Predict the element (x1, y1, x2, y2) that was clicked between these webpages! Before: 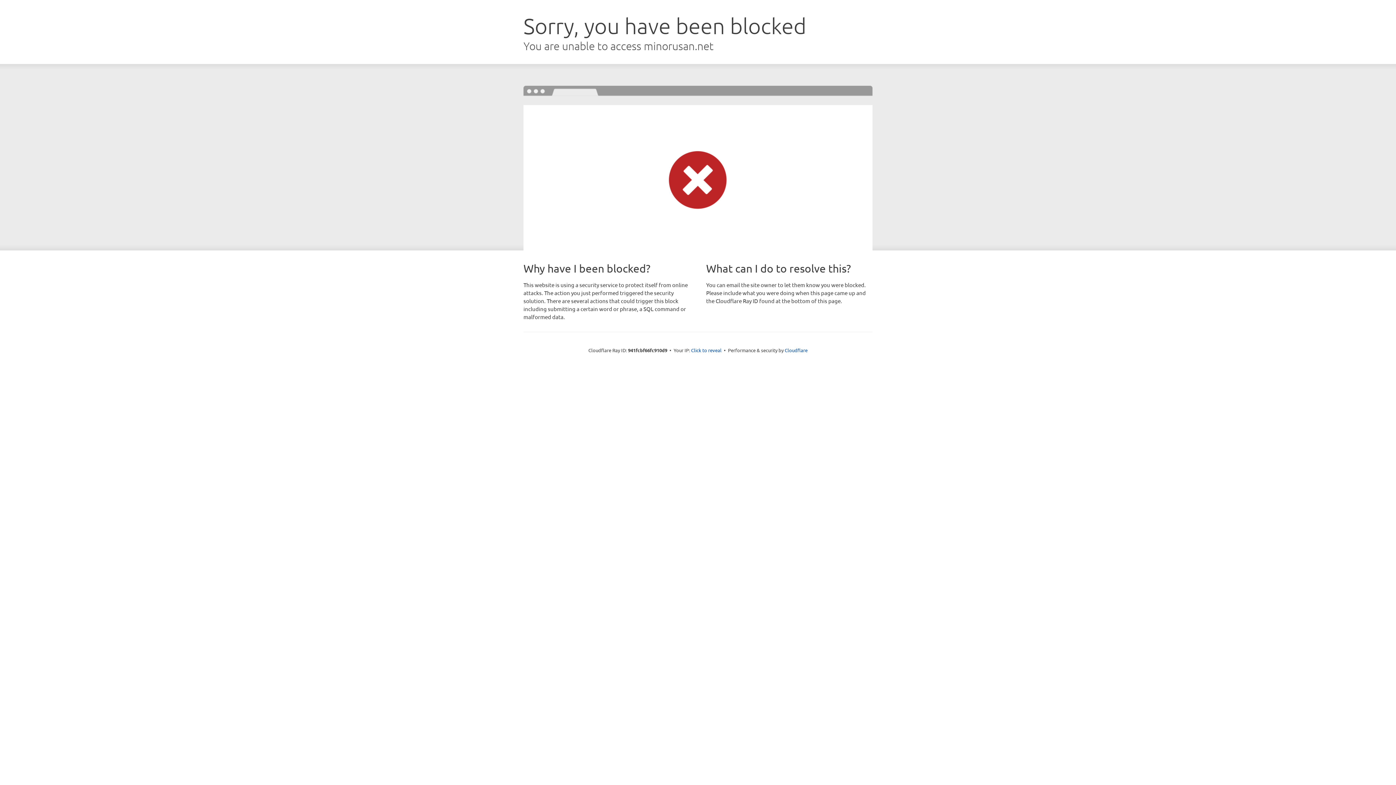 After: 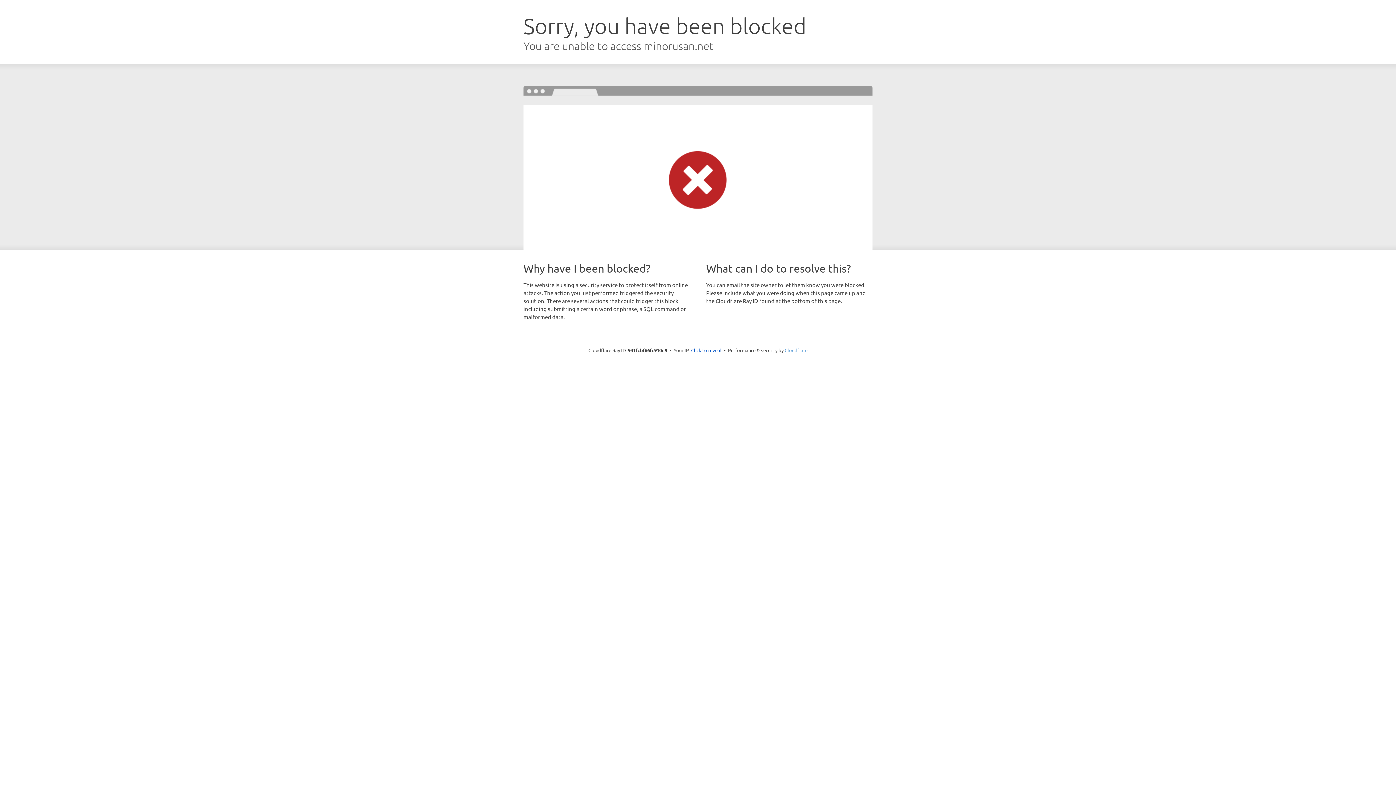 Action: label: Cloudflare bbox: (784, 347, 807, 353)